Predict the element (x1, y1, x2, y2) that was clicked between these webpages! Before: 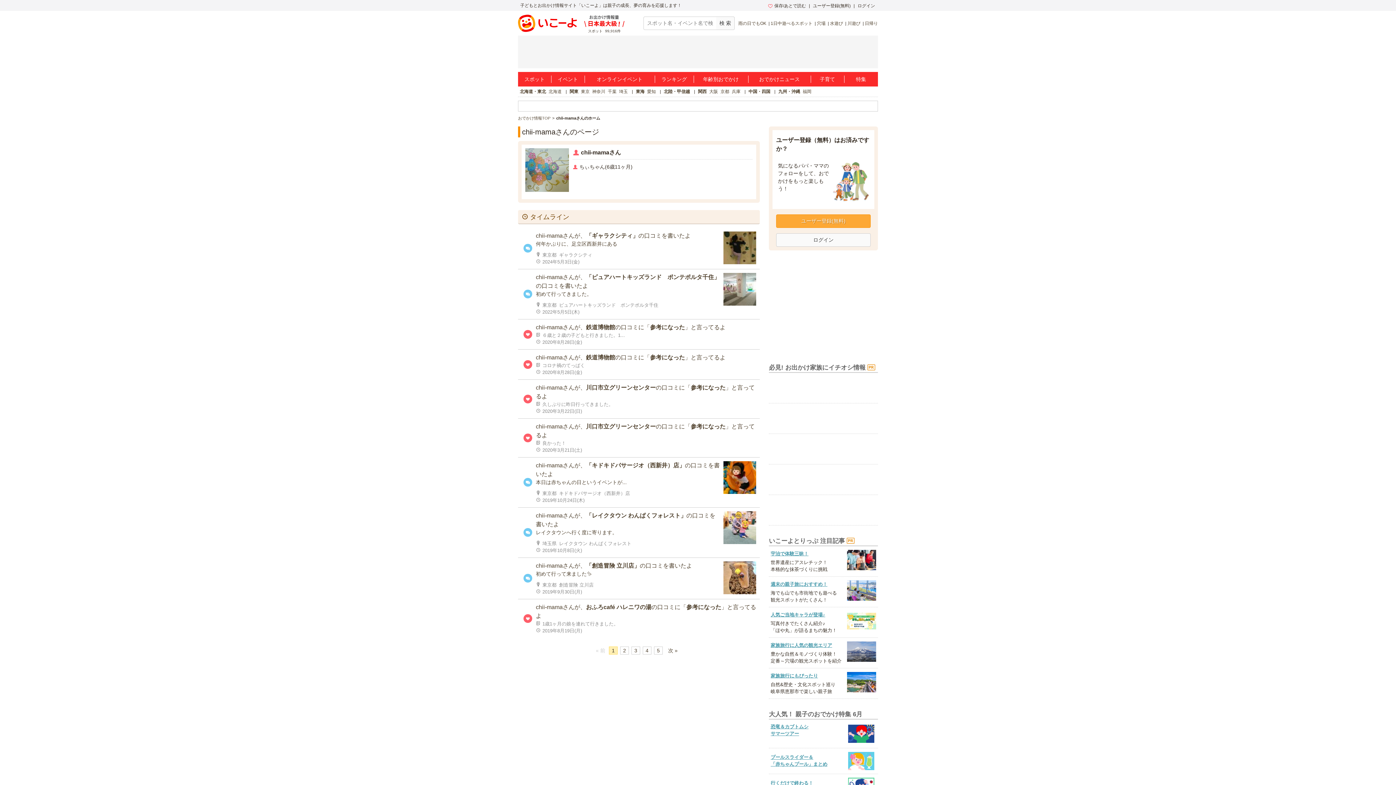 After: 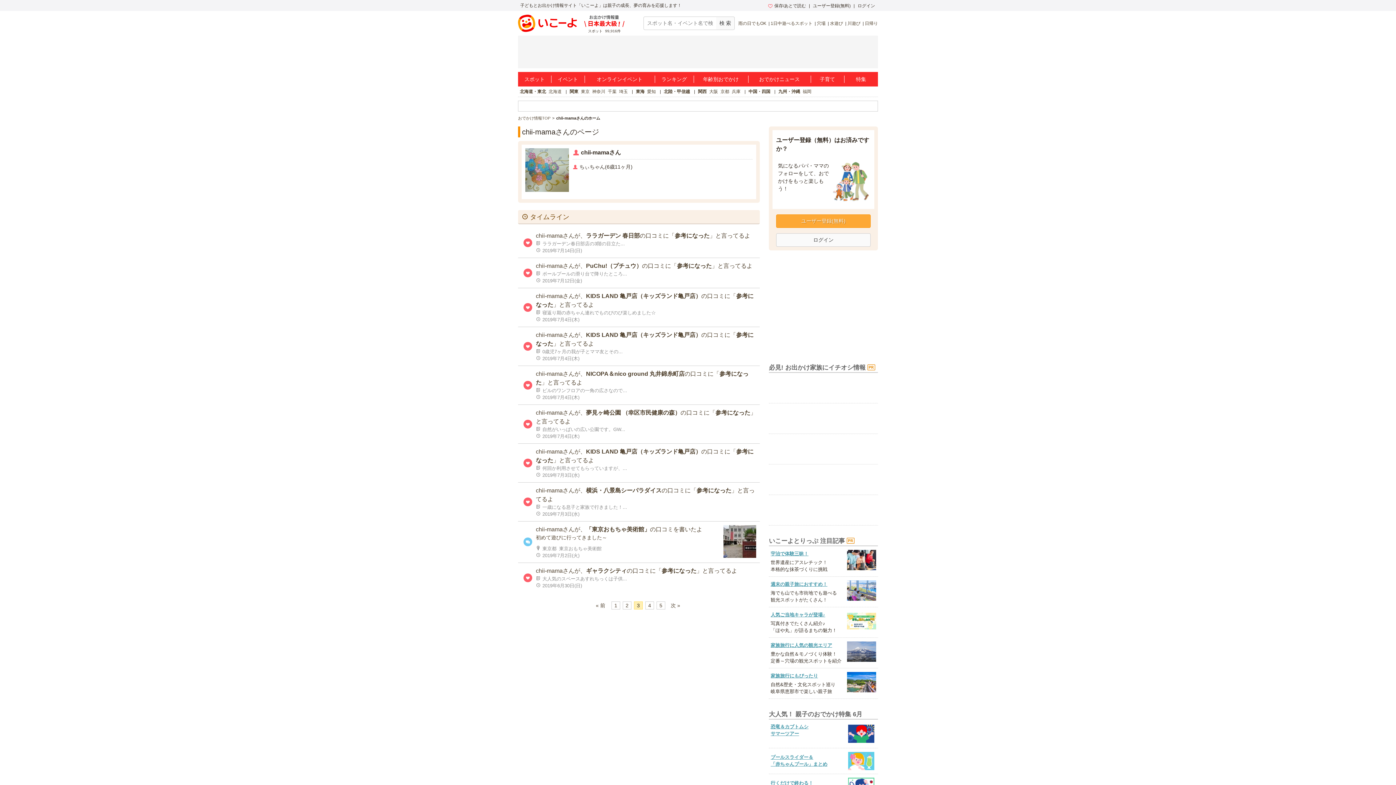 Action: label: 3 bbox: (631, 646, 640, 654)